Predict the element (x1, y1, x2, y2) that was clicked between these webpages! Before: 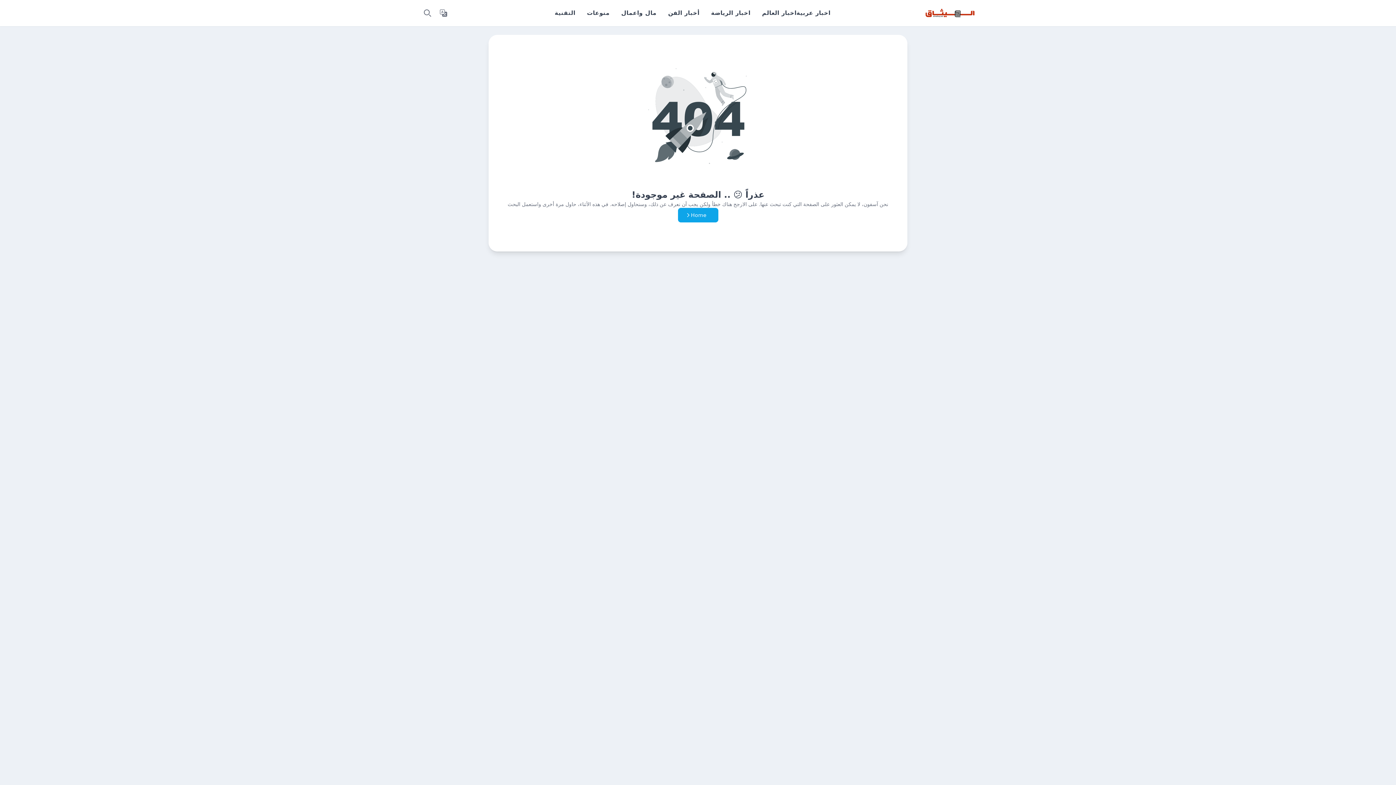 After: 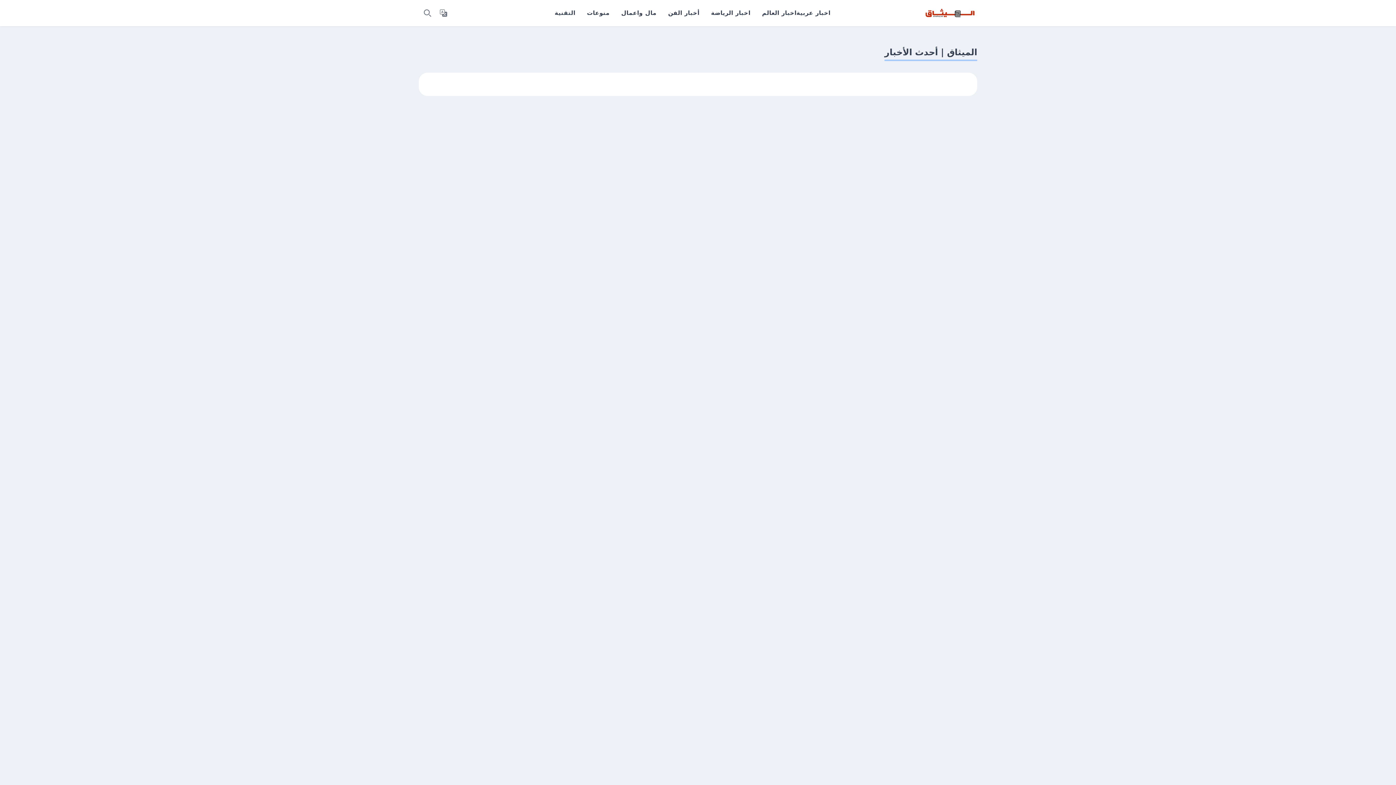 Action: bbox: (922, 7, 977, 18)